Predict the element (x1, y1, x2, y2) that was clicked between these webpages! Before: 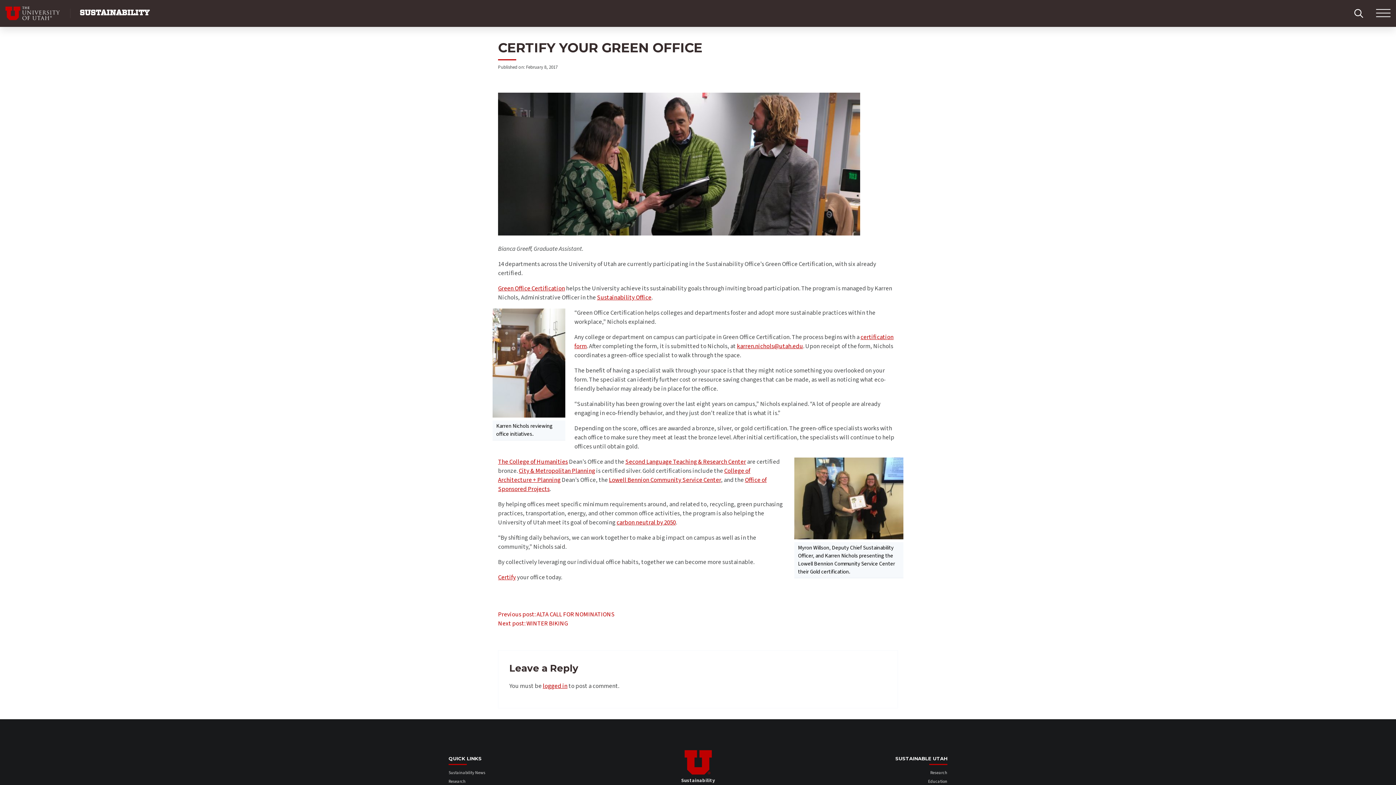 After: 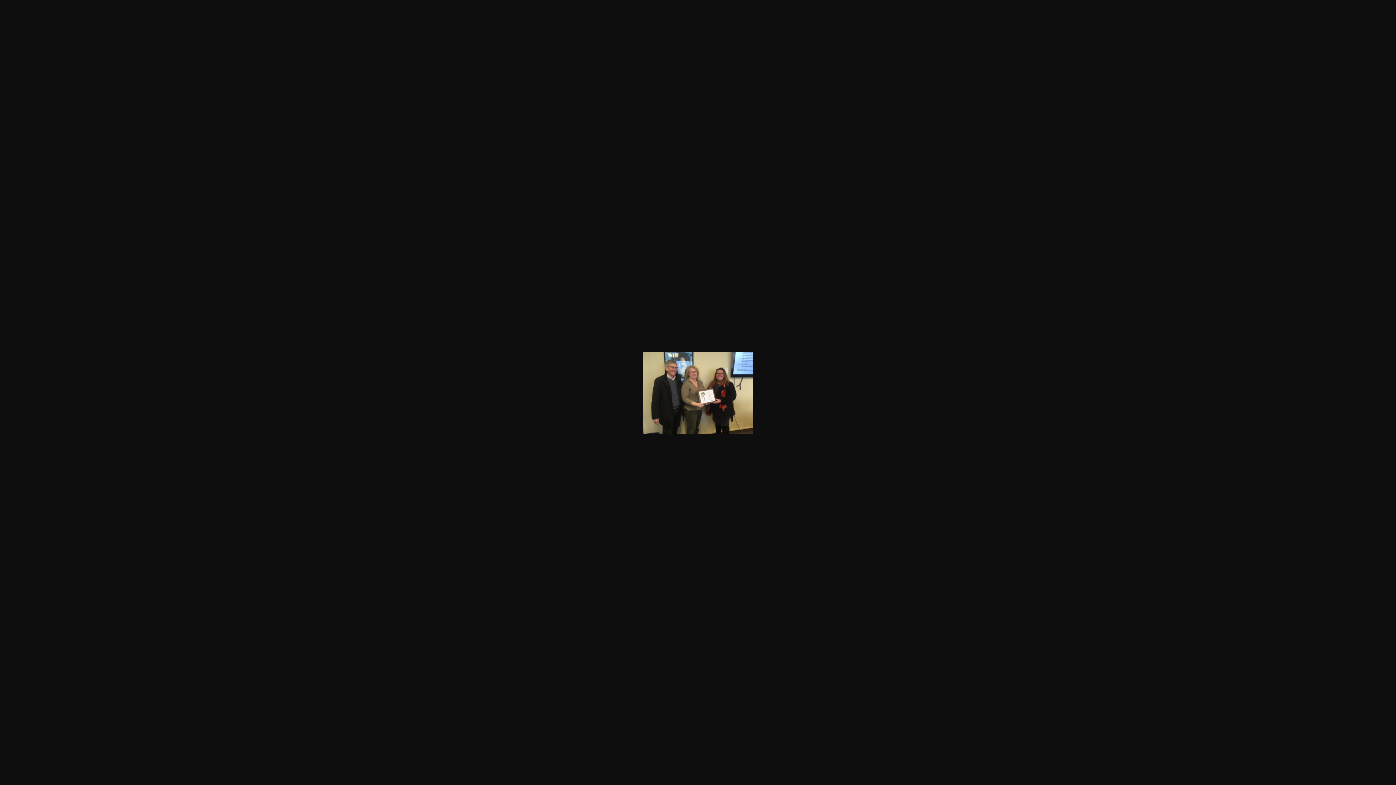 Action: bbox: (794, 457, 903, 542)